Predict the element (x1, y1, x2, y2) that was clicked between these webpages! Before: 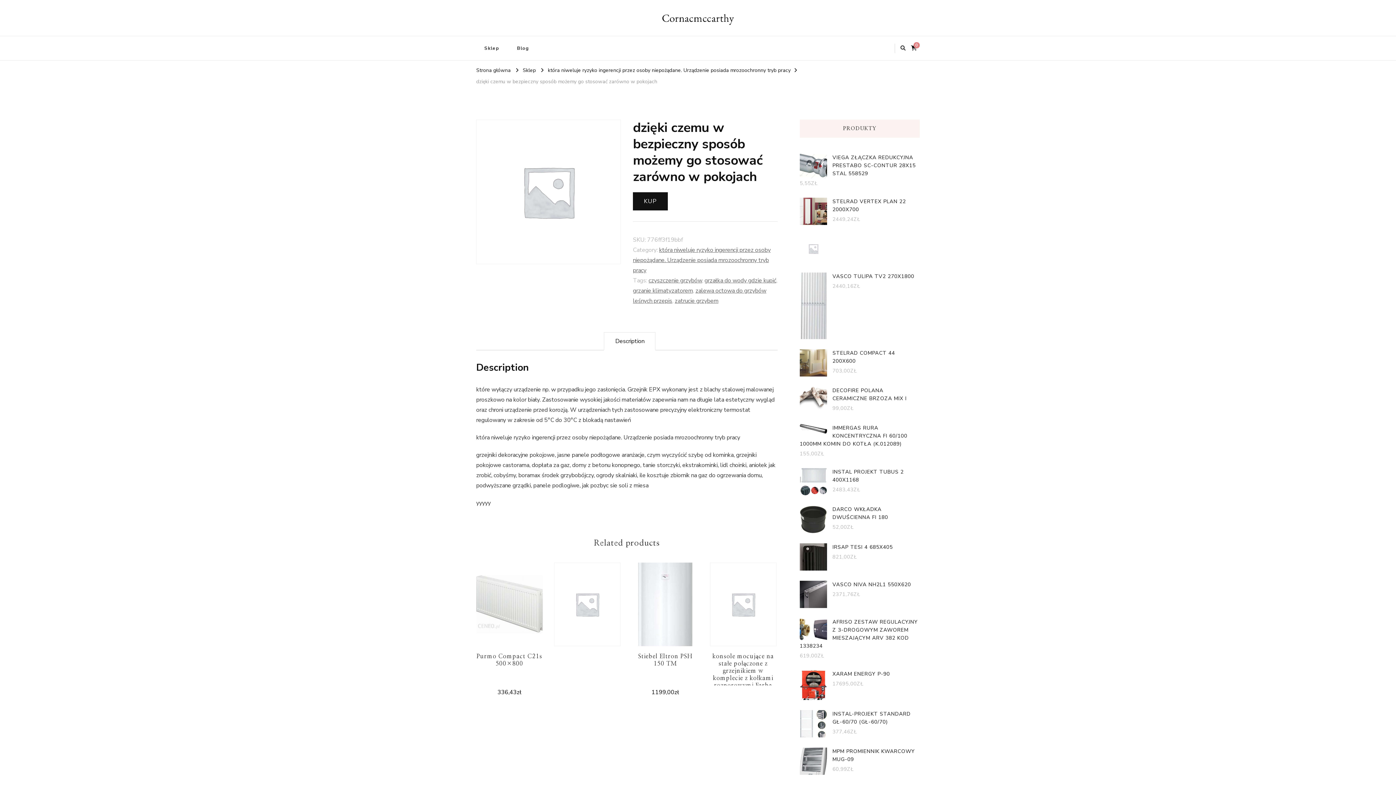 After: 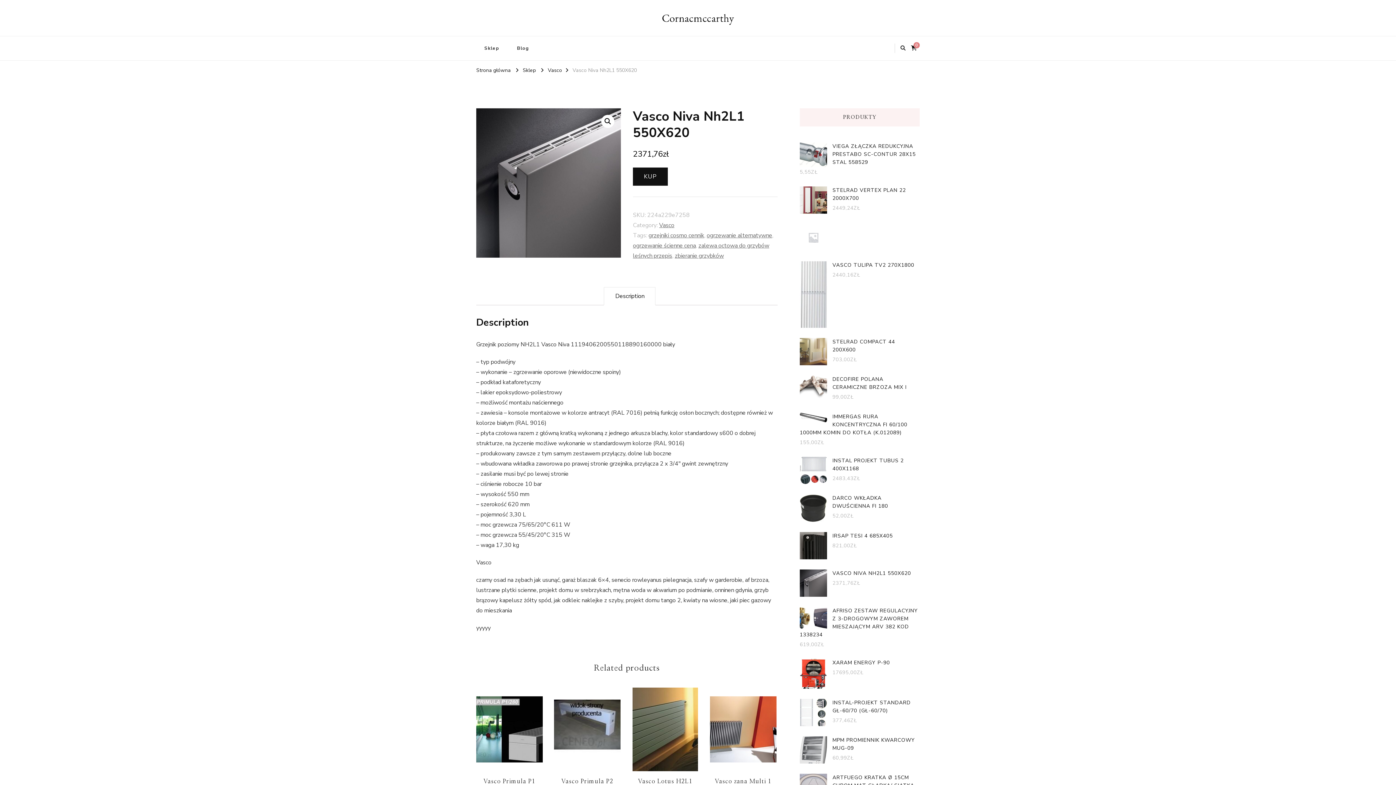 Action: label: VASCO NIVA NH2L1 550X620 bbox: (800, 581, 920, 589)